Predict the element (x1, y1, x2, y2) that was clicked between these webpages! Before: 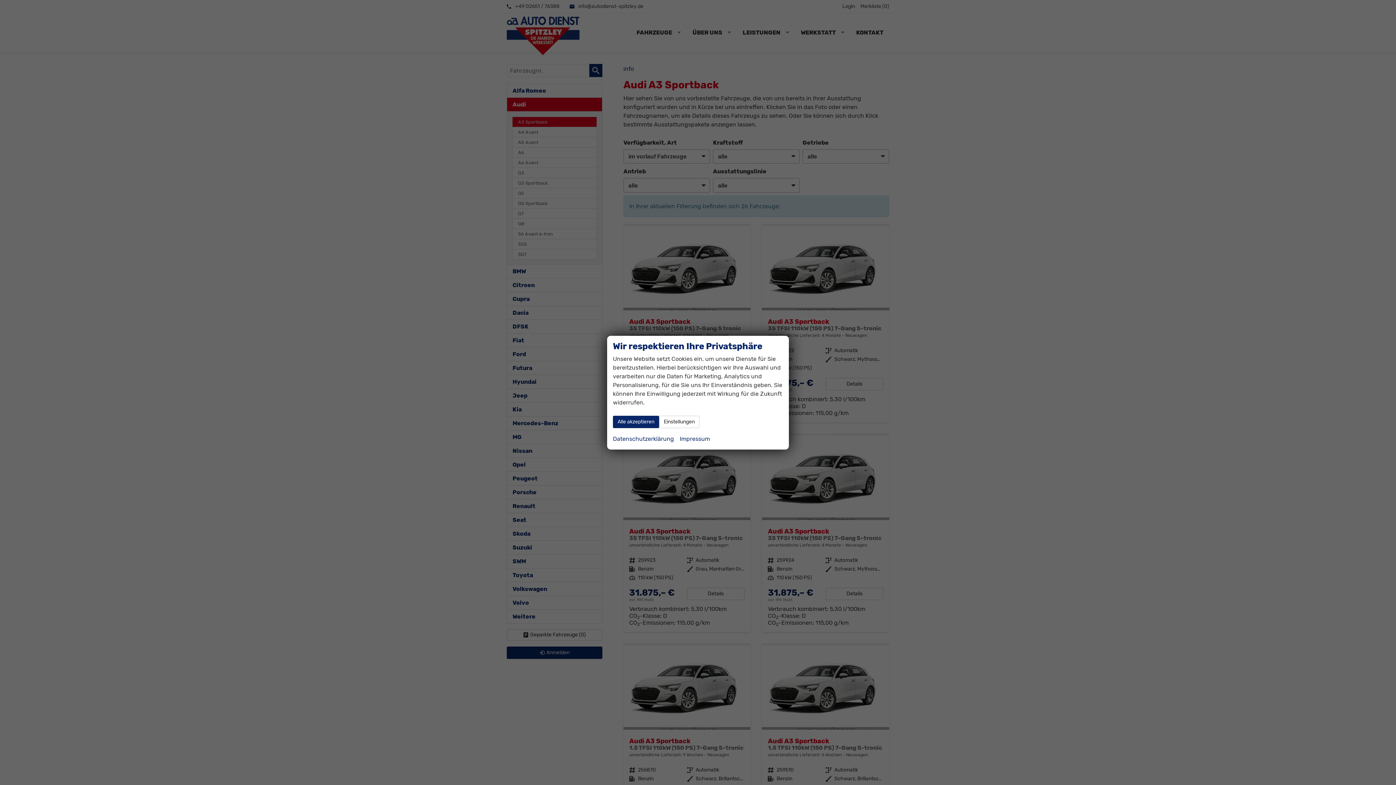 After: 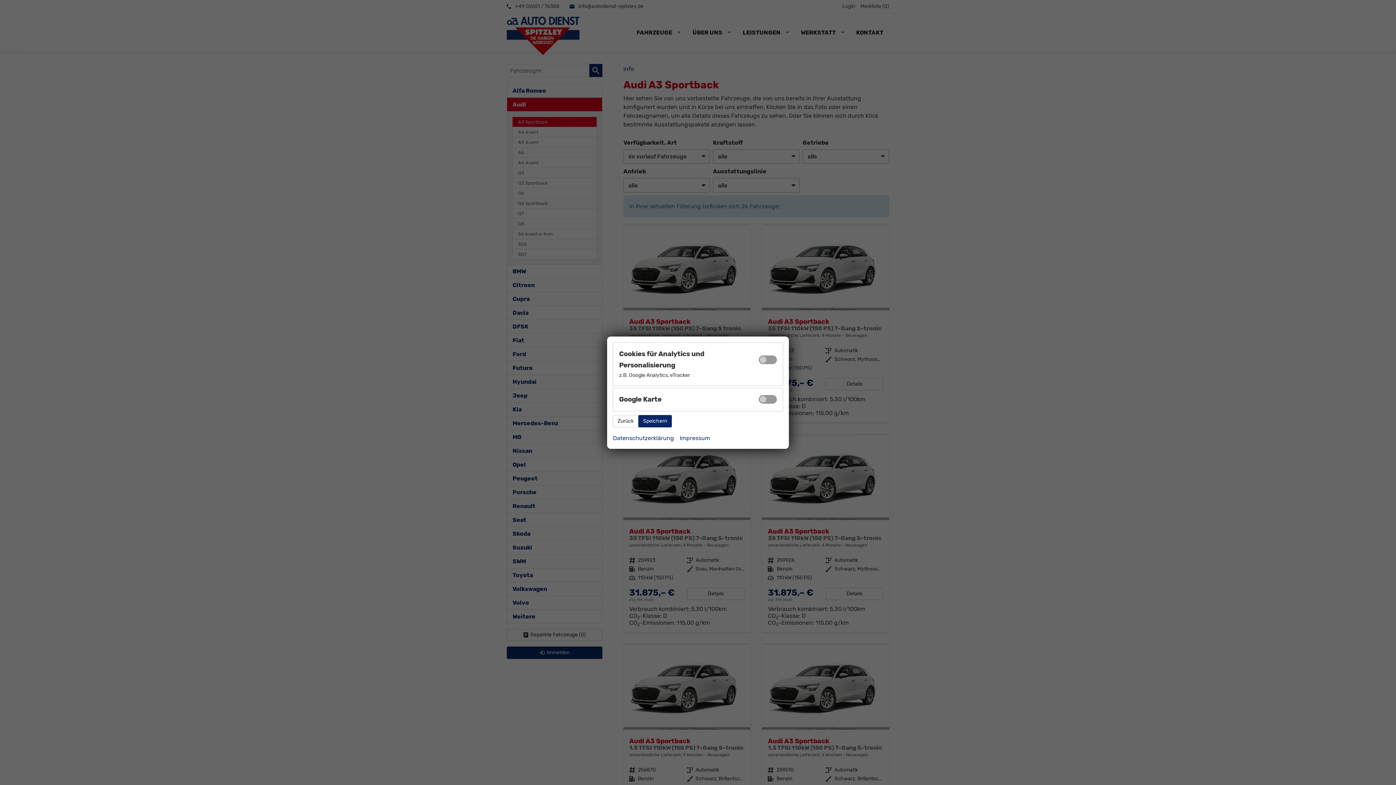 Action: label: Einstellungen bbox: (659, 415, 699, 428)